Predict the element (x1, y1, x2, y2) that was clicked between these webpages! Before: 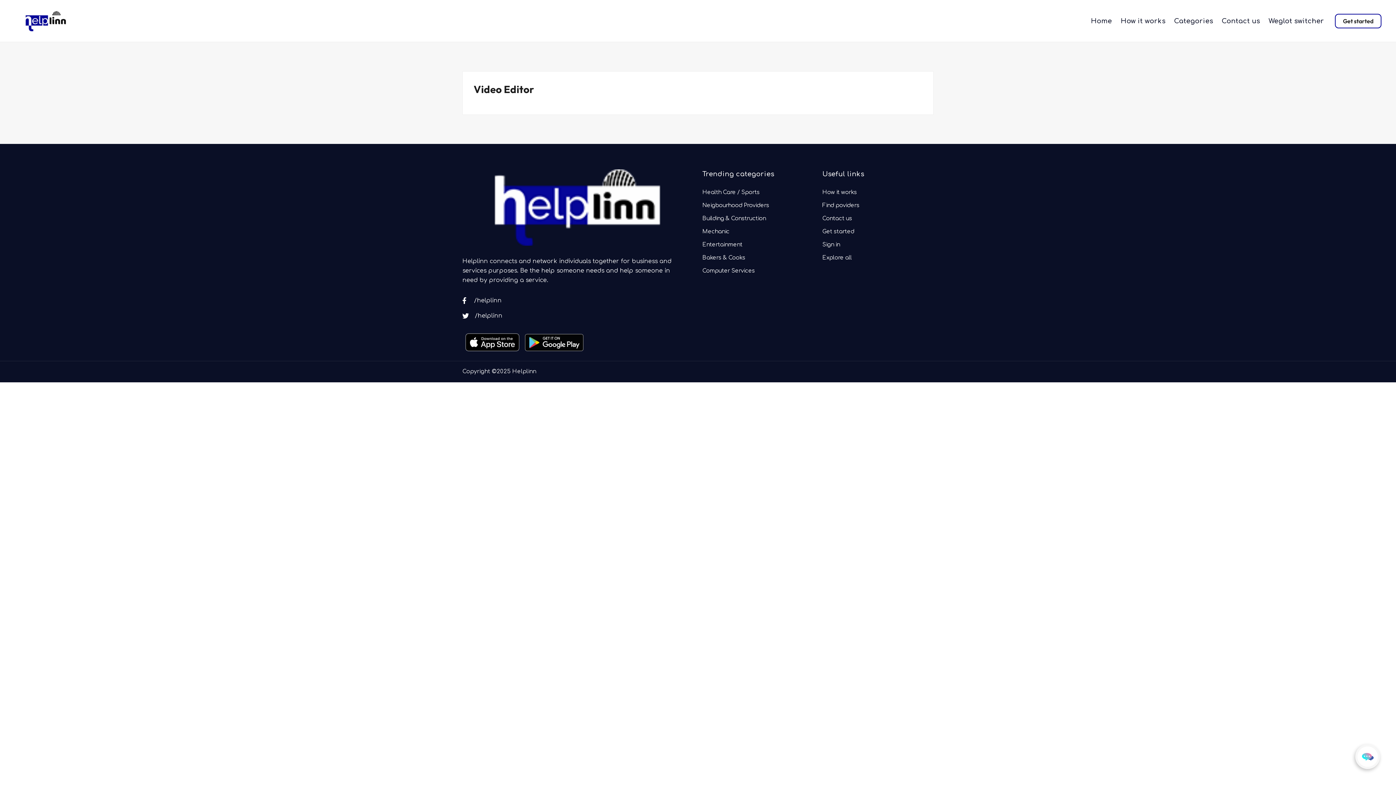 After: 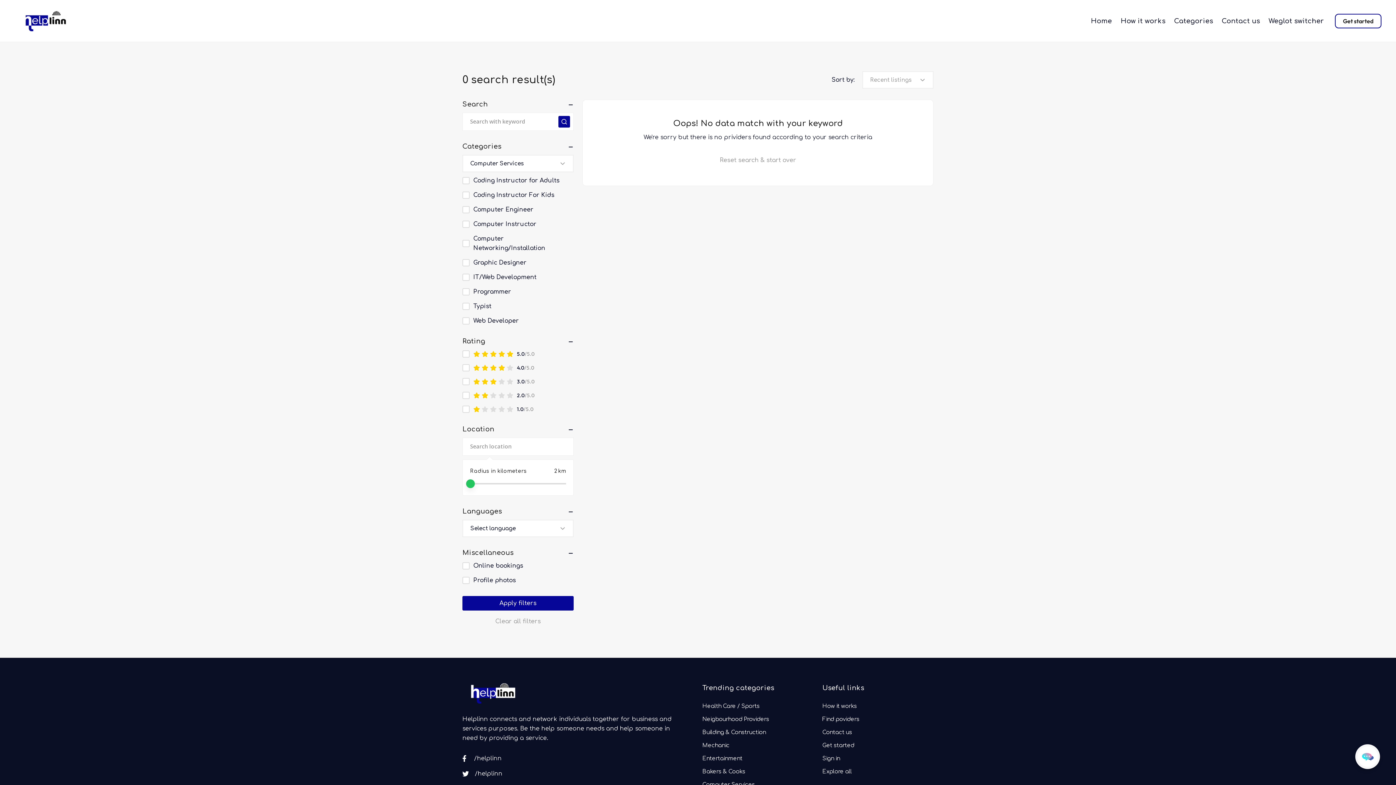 Action: label: Computer Services bbox: (702, 266, 813, 275)